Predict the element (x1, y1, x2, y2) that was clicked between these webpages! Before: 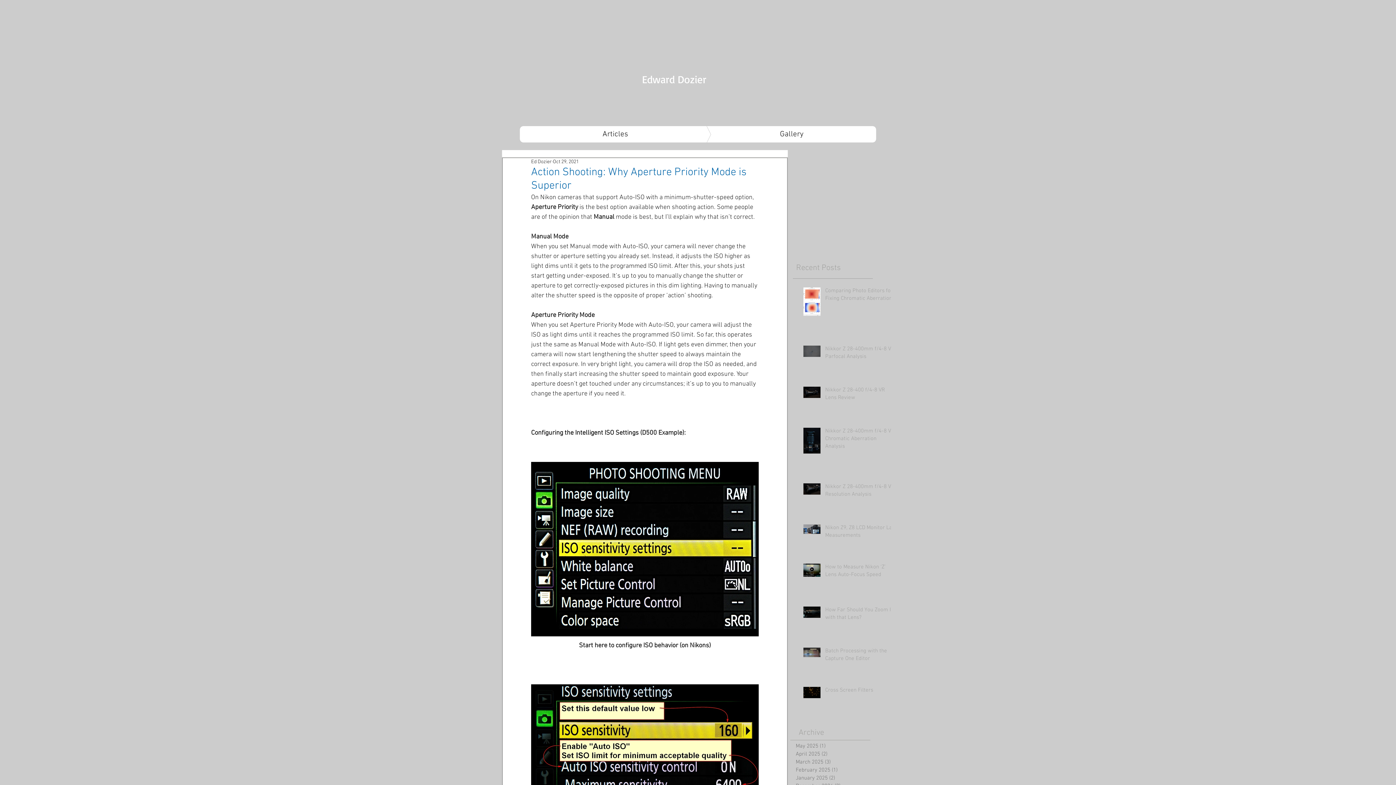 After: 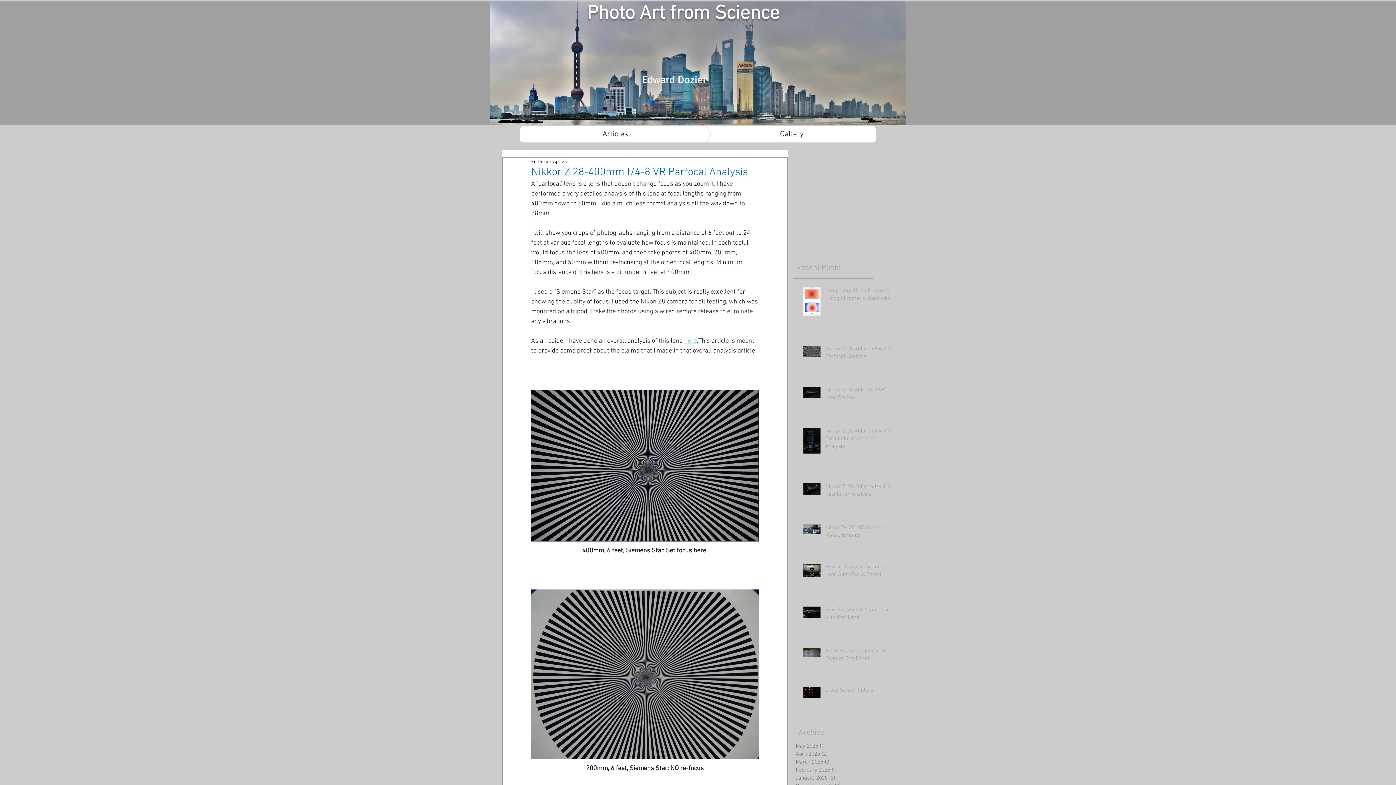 Action: label: Nikkor Z 28-400mm f/4-8 VR Parfocal Analysis bbox: (825, 345, 895, 363)